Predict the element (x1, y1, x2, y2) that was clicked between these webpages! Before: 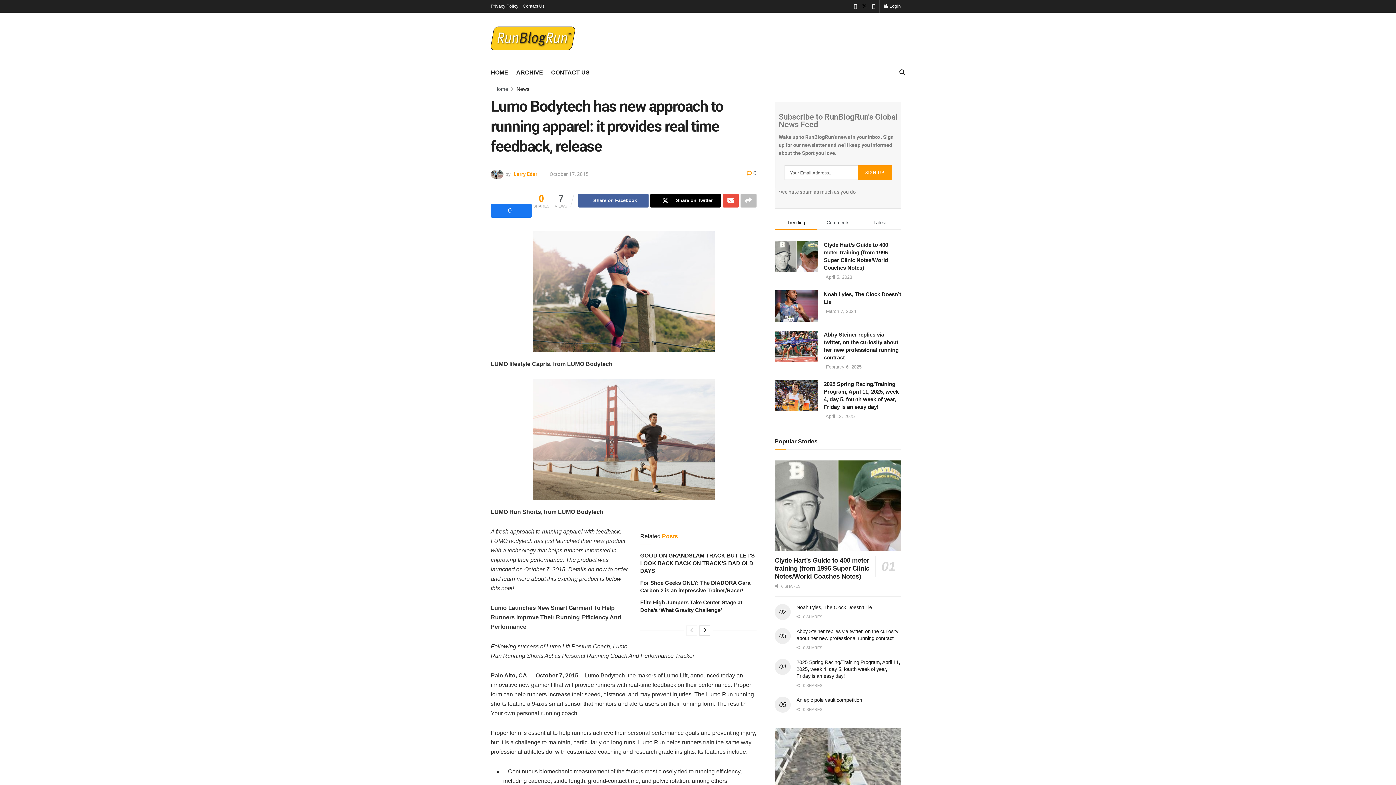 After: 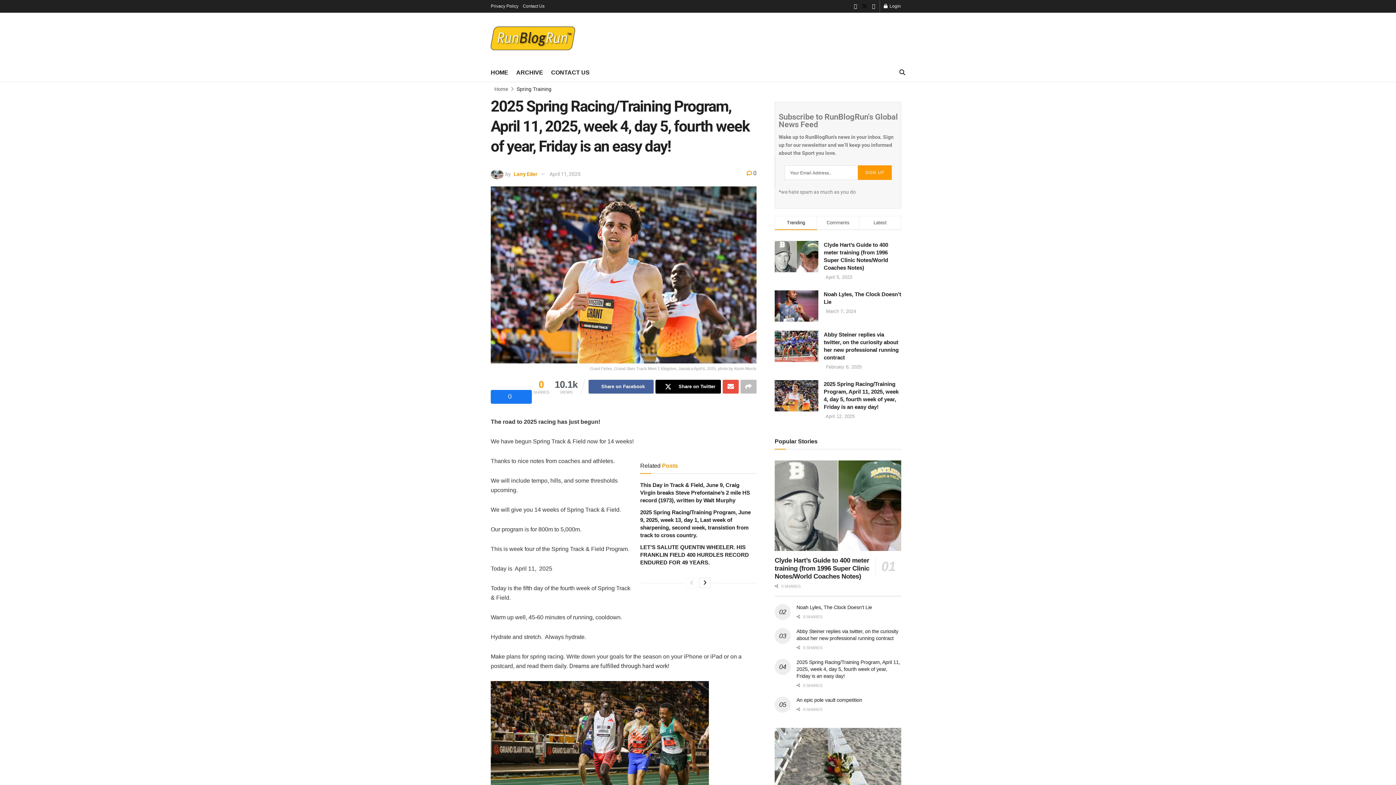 Action: bbox: (796, 659, 900, 679) label: 2025 Spring Racing/Training Program, April 11, 2025, week 4, day 5, fourth week of year, Friday is an easy day!